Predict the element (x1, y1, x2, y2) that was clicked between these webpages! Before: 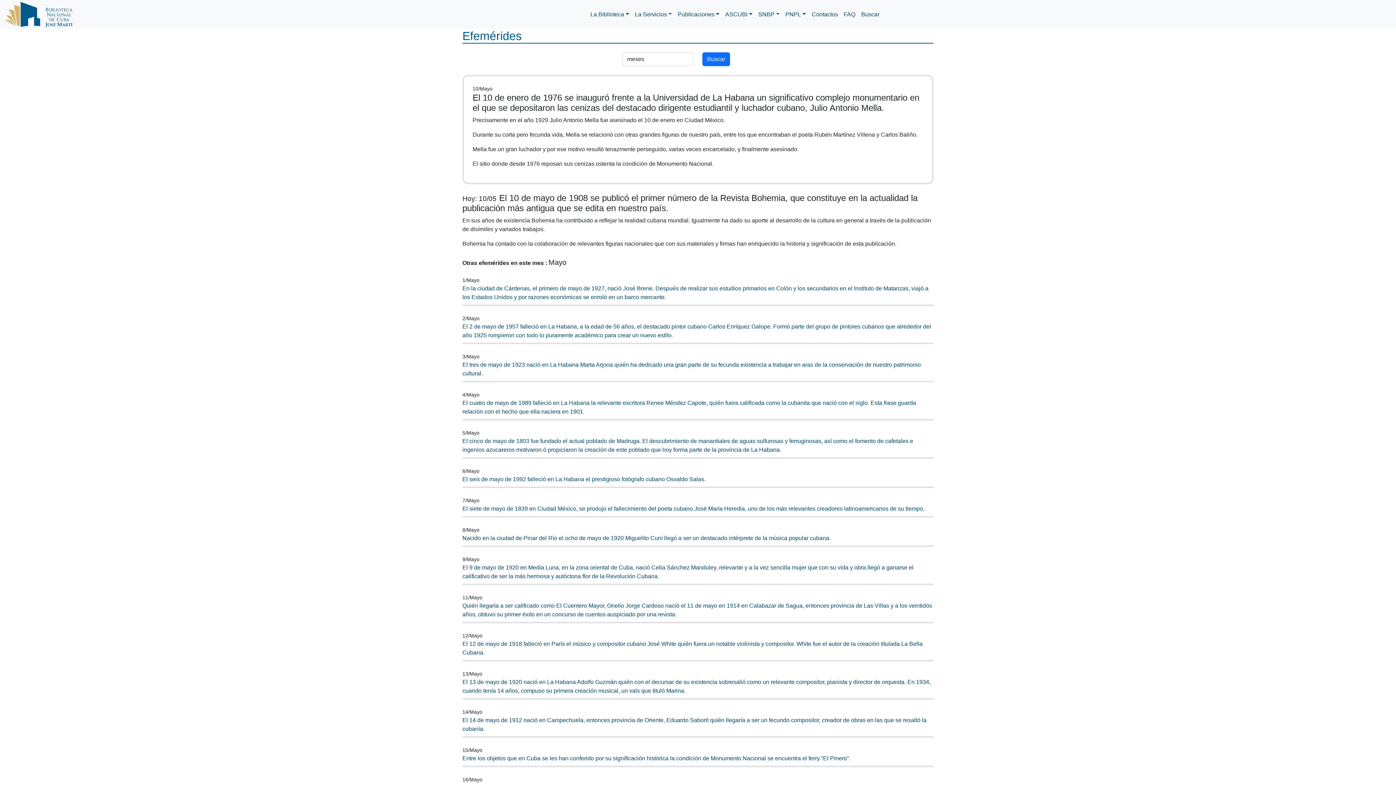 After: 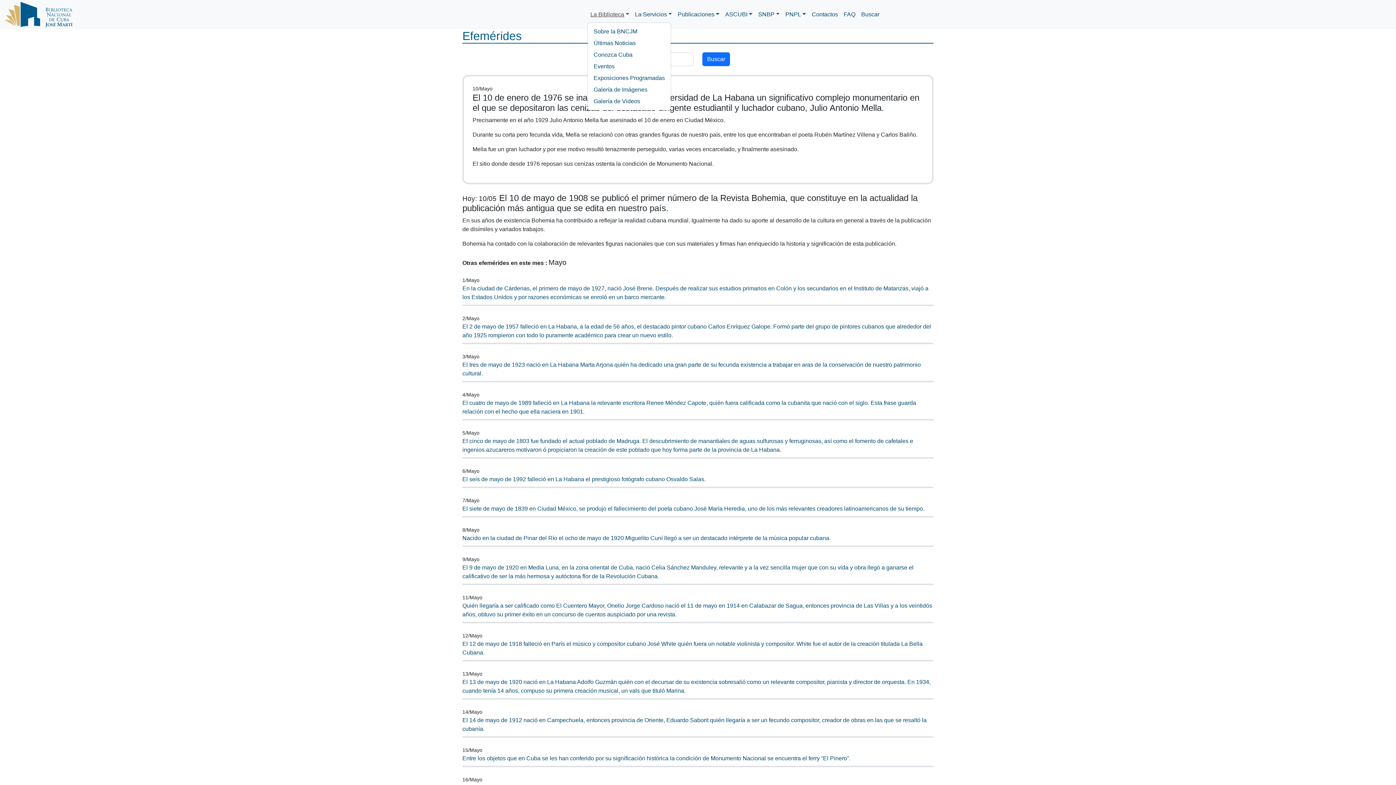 Action: bbox: (587, 7, 632, 21) label: La Biblioteca